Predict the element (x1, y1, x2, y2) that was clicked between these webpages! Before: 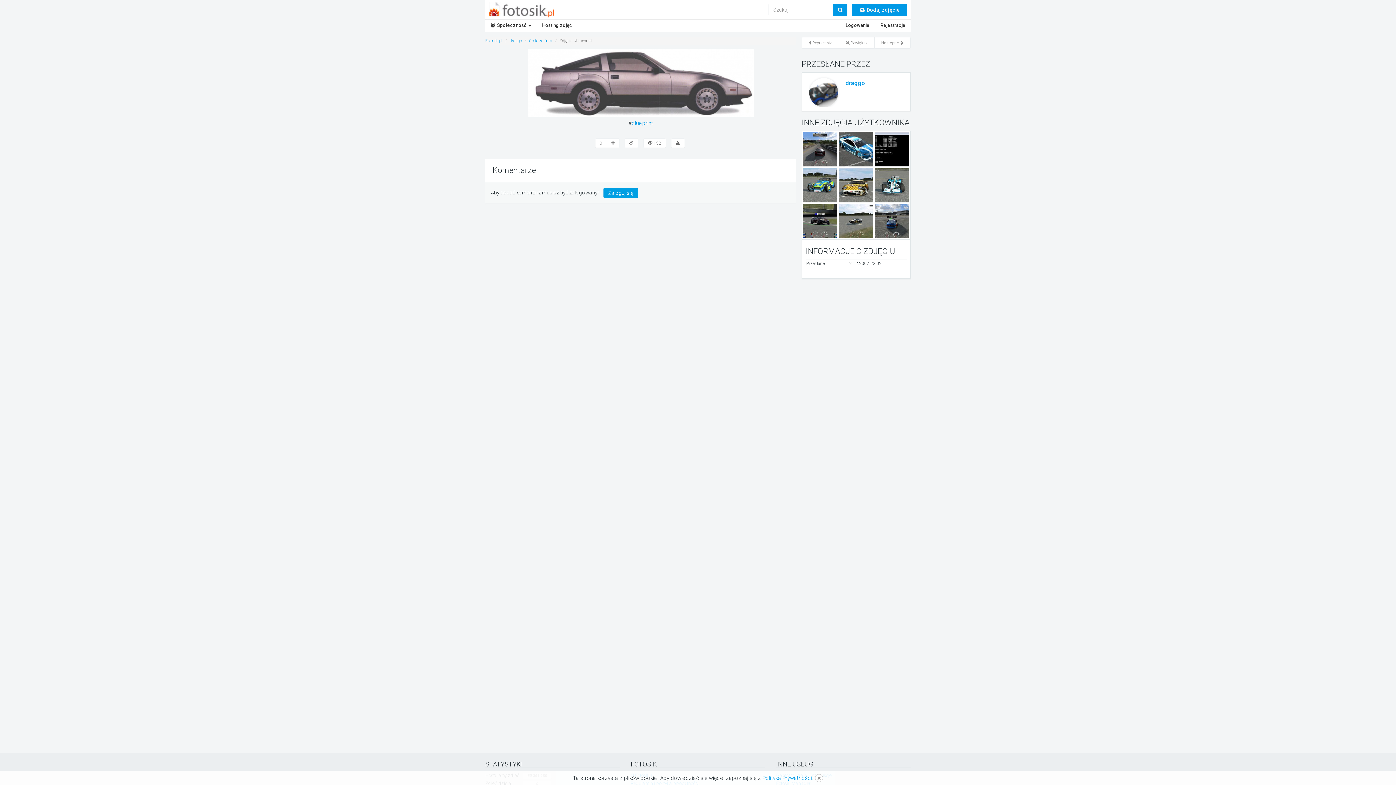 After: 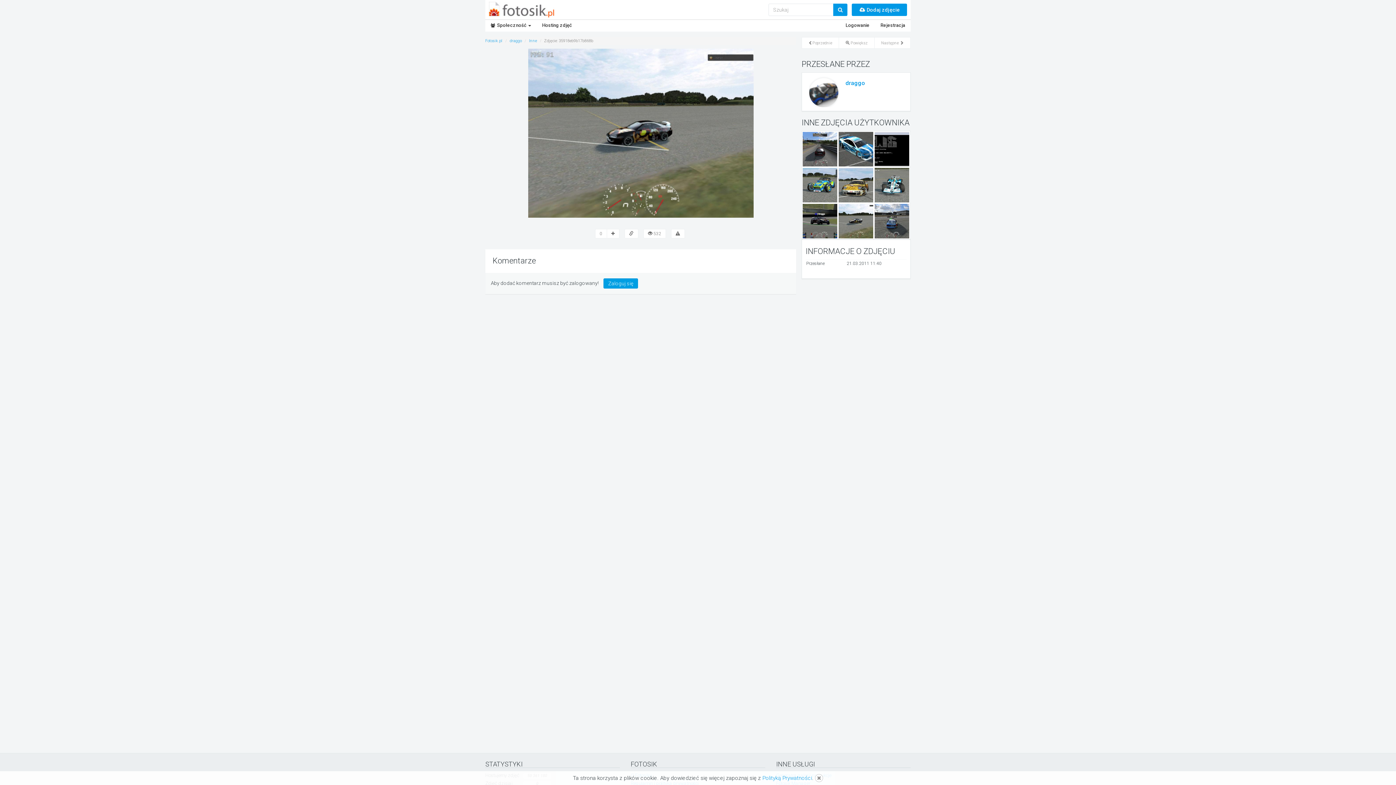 Action: bbox: (838, 217, 873, 224)